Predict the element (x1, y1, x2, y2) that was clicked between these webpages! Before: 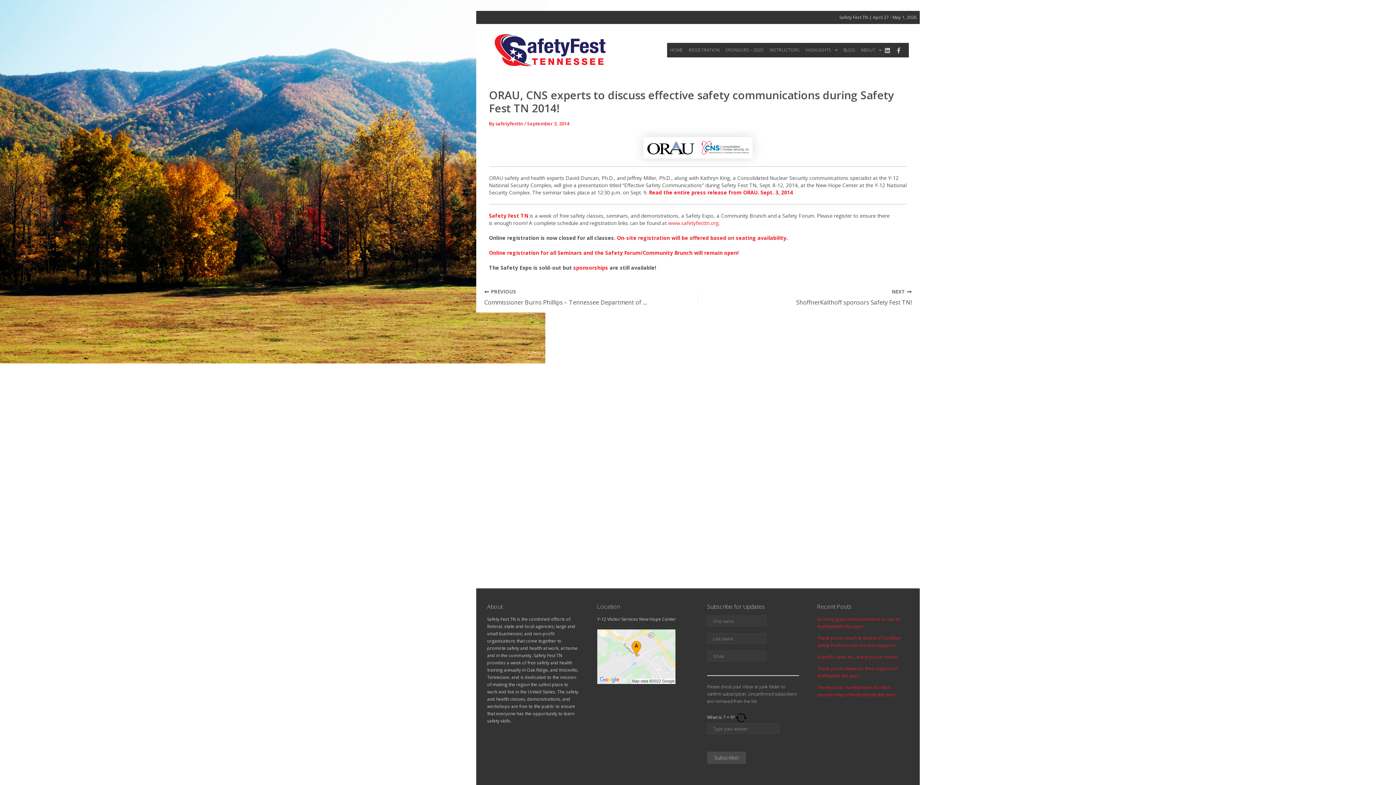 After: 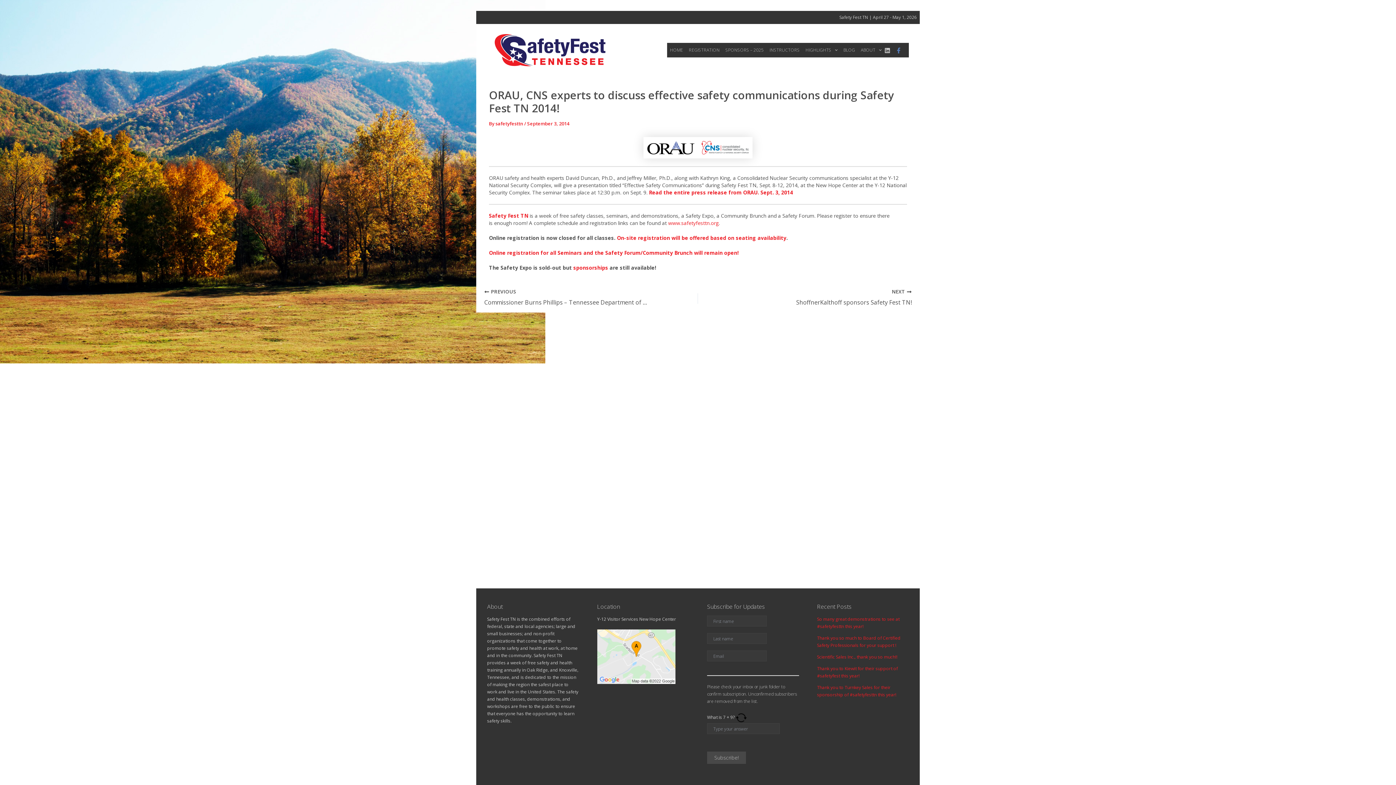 Action: label: Facebook bbox: (896, 47, 901, 53)